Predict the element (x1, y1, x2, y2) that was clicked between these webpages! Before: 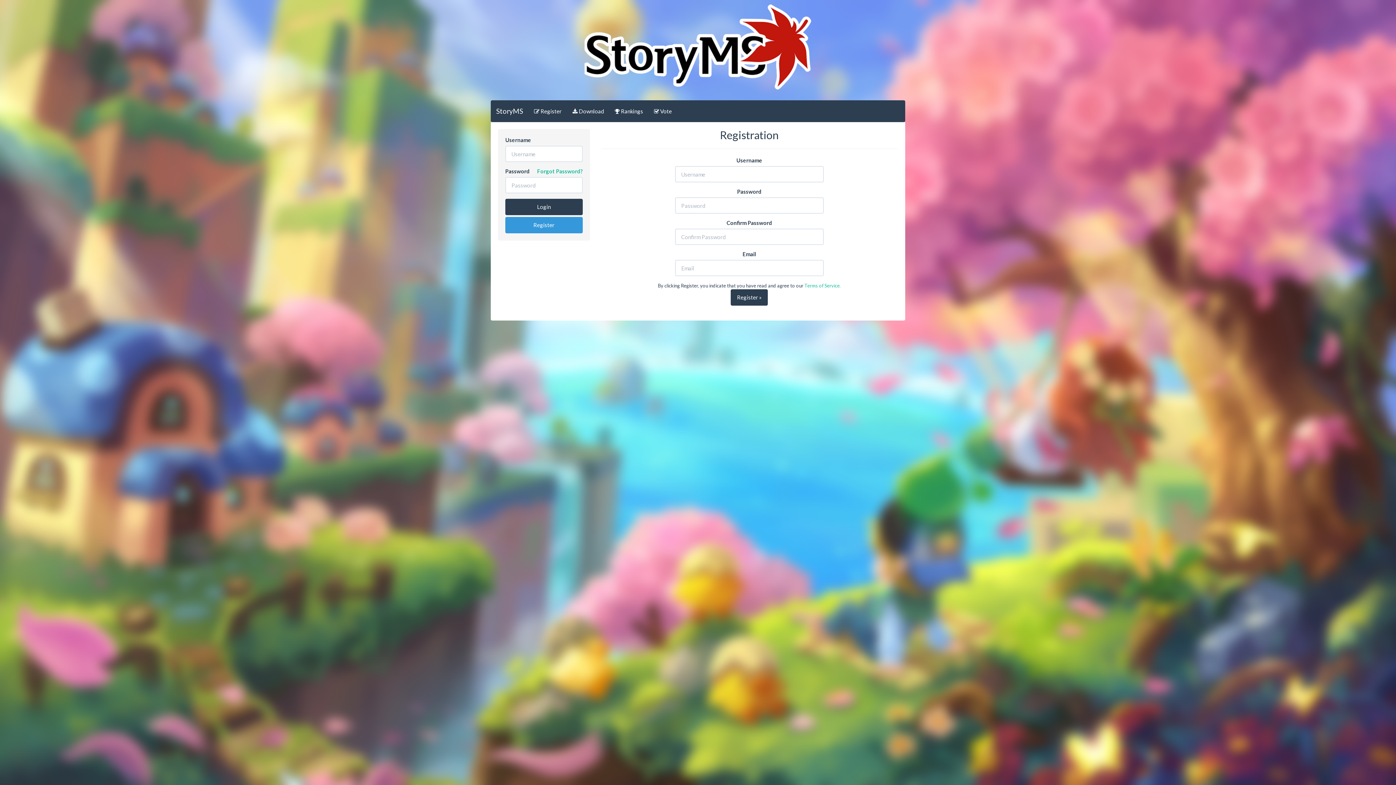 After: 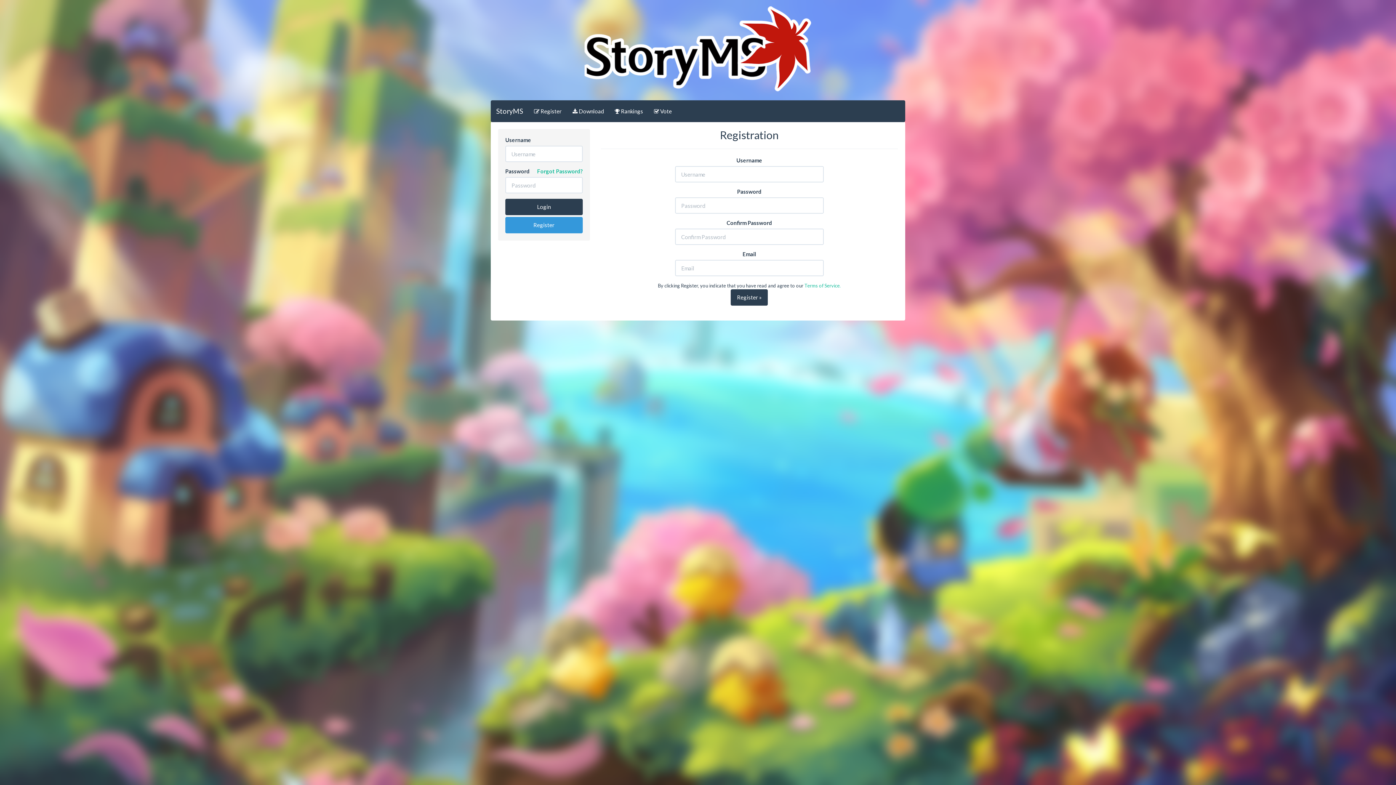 Action: bbox: (505, 217, 582, 233) label: Register